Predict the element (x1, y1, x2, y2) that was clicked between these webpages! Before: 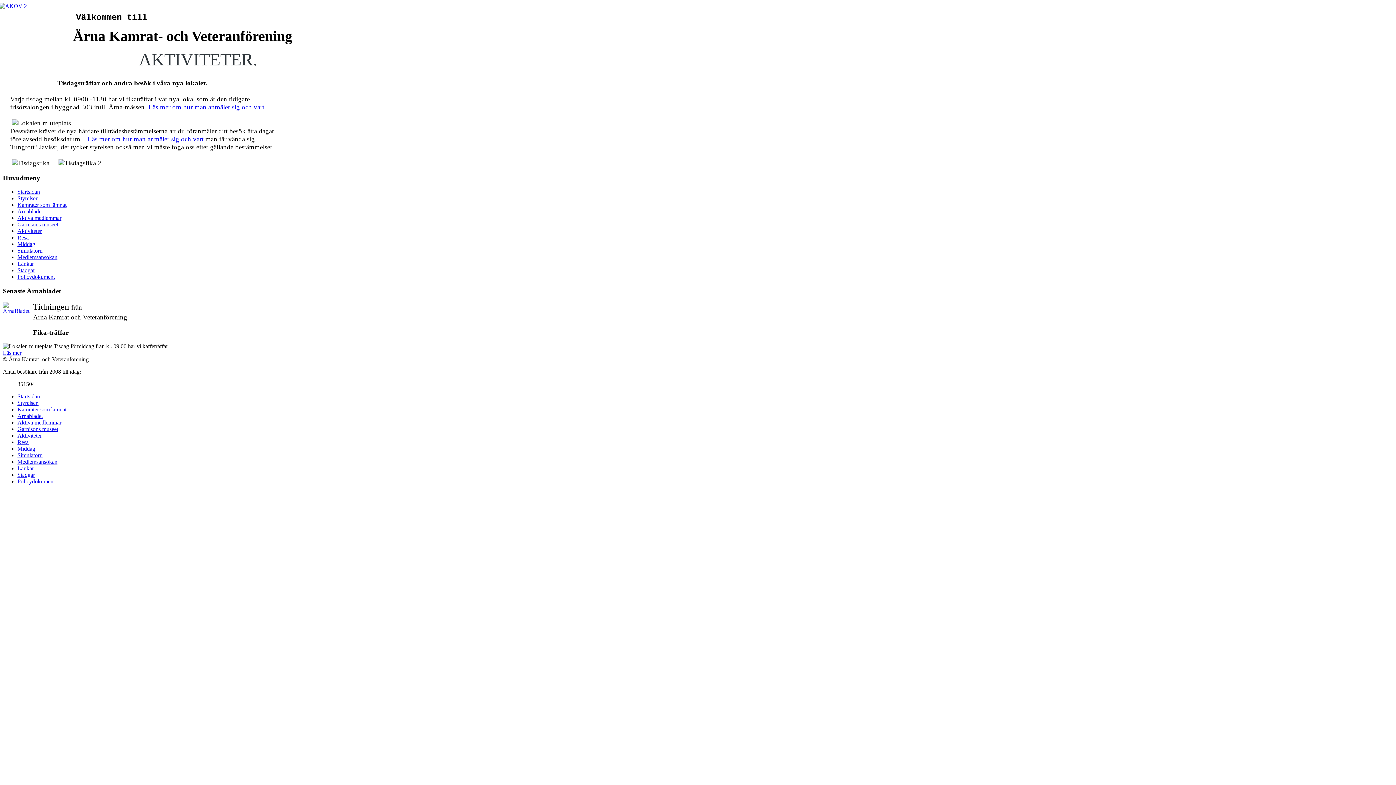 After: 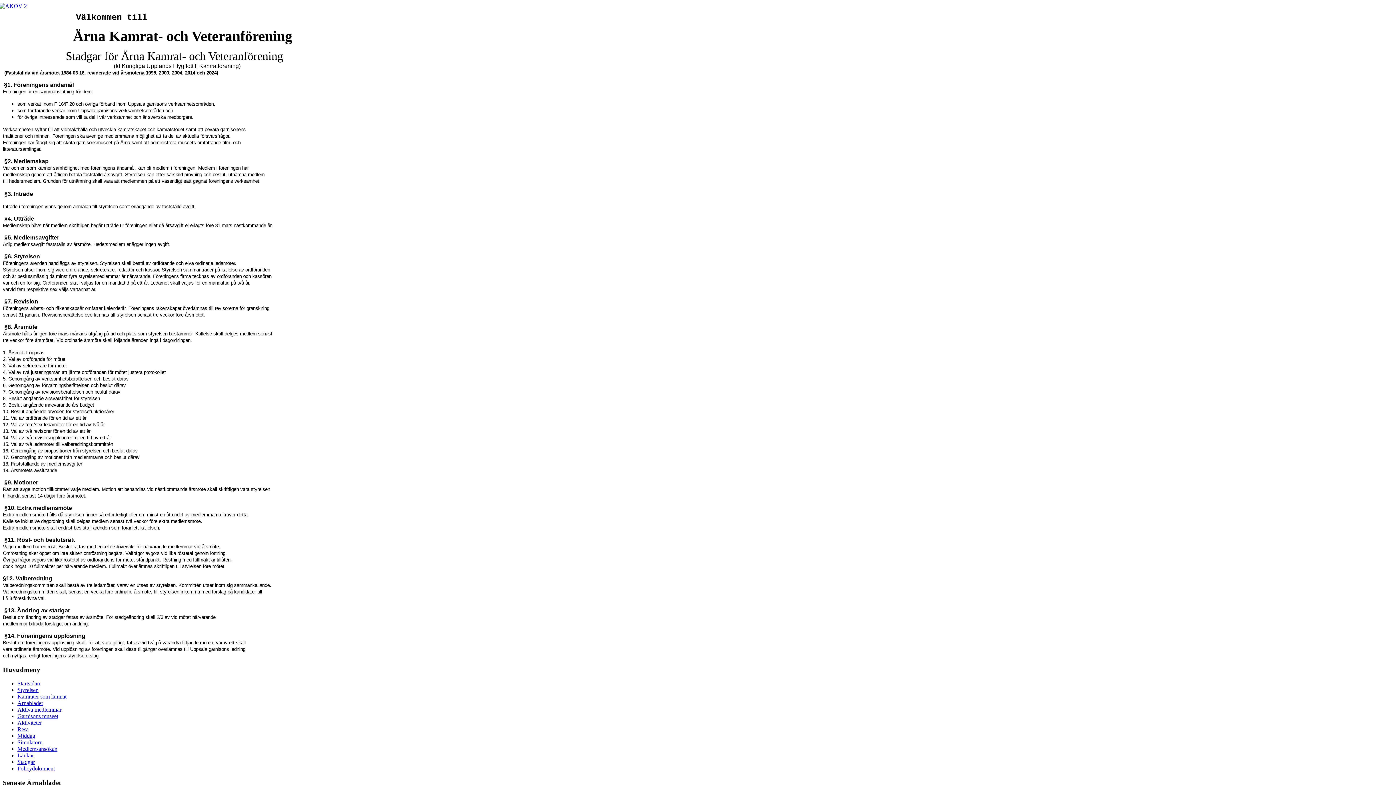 Action: label: Stadgar bbox: (17, 472, 34, 478)